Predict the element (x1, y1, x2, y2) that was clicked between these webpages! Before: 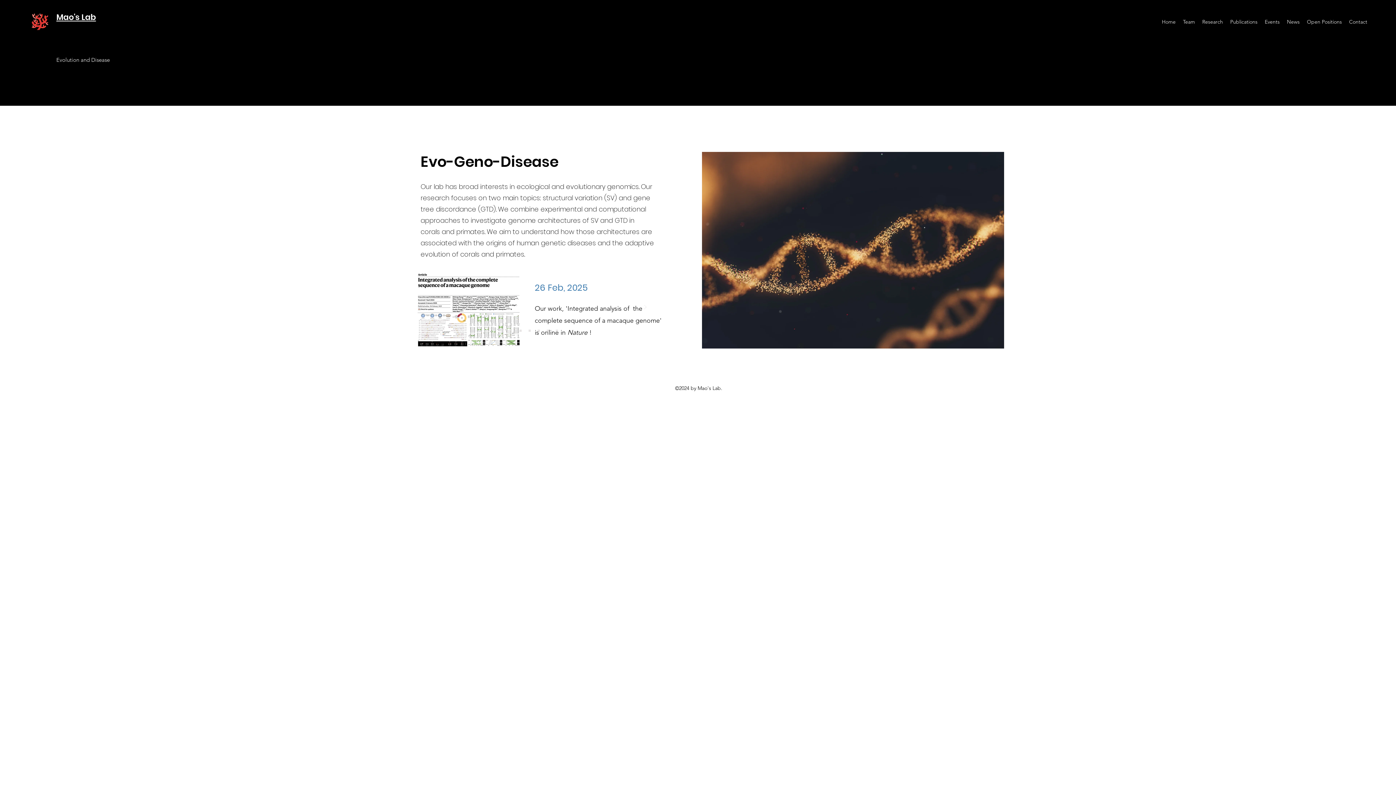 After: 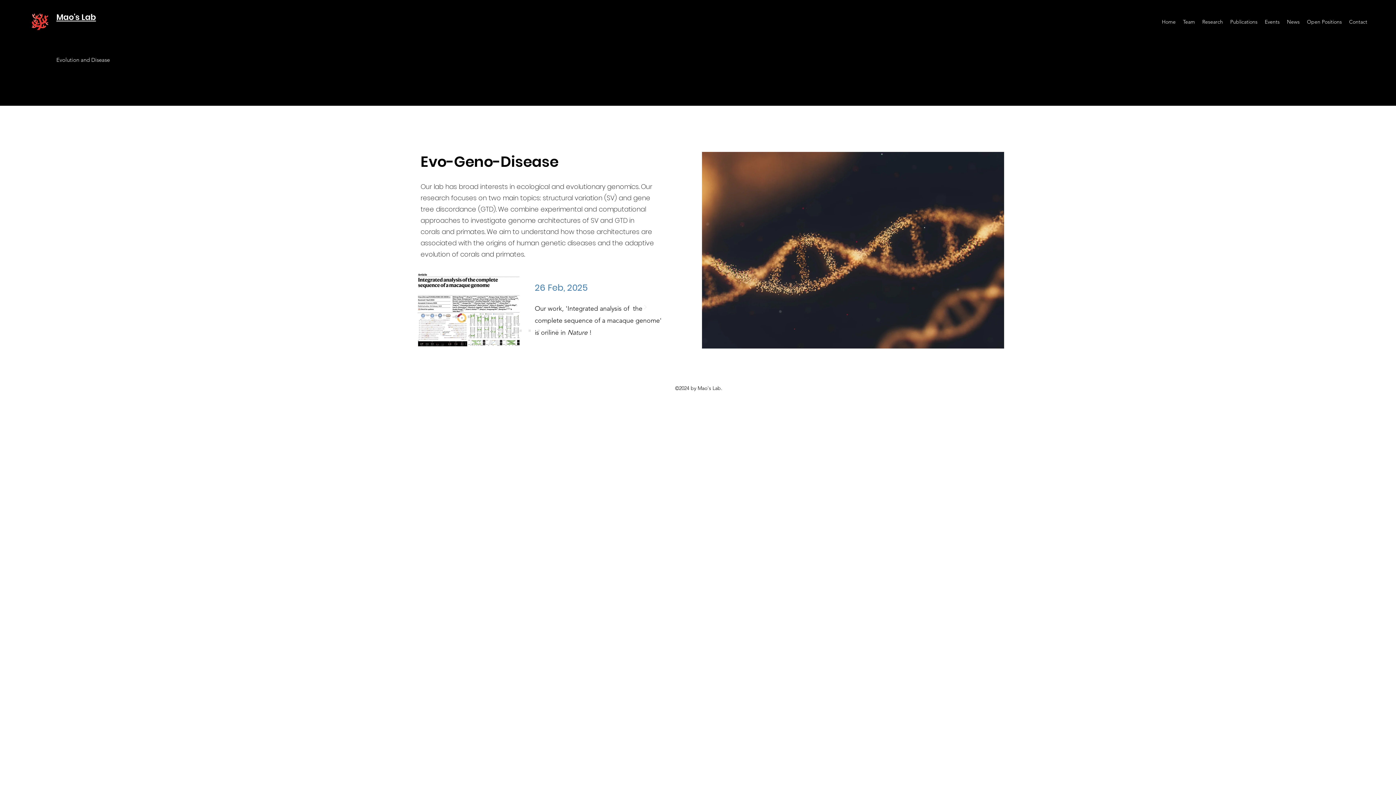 Action: bbox: (417, 273, 521, 347)